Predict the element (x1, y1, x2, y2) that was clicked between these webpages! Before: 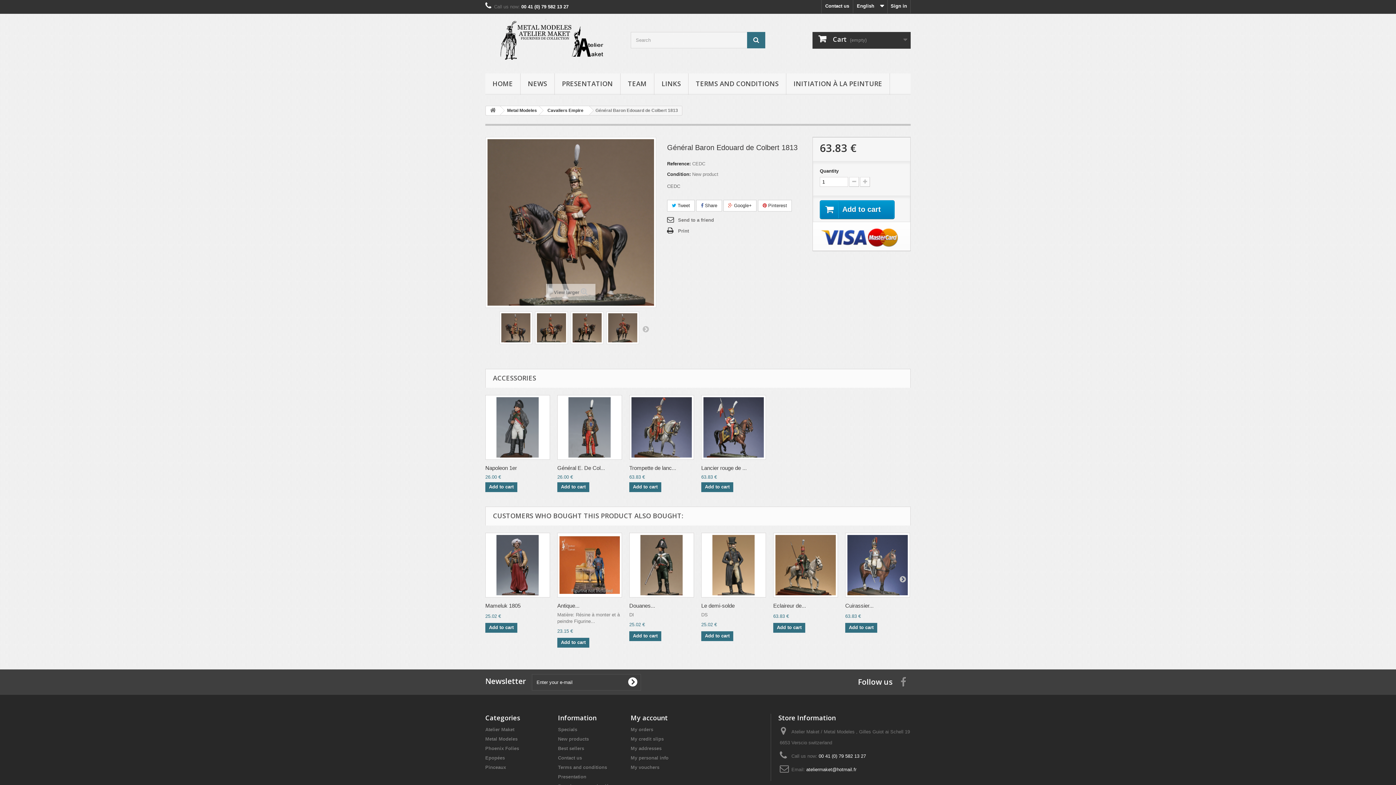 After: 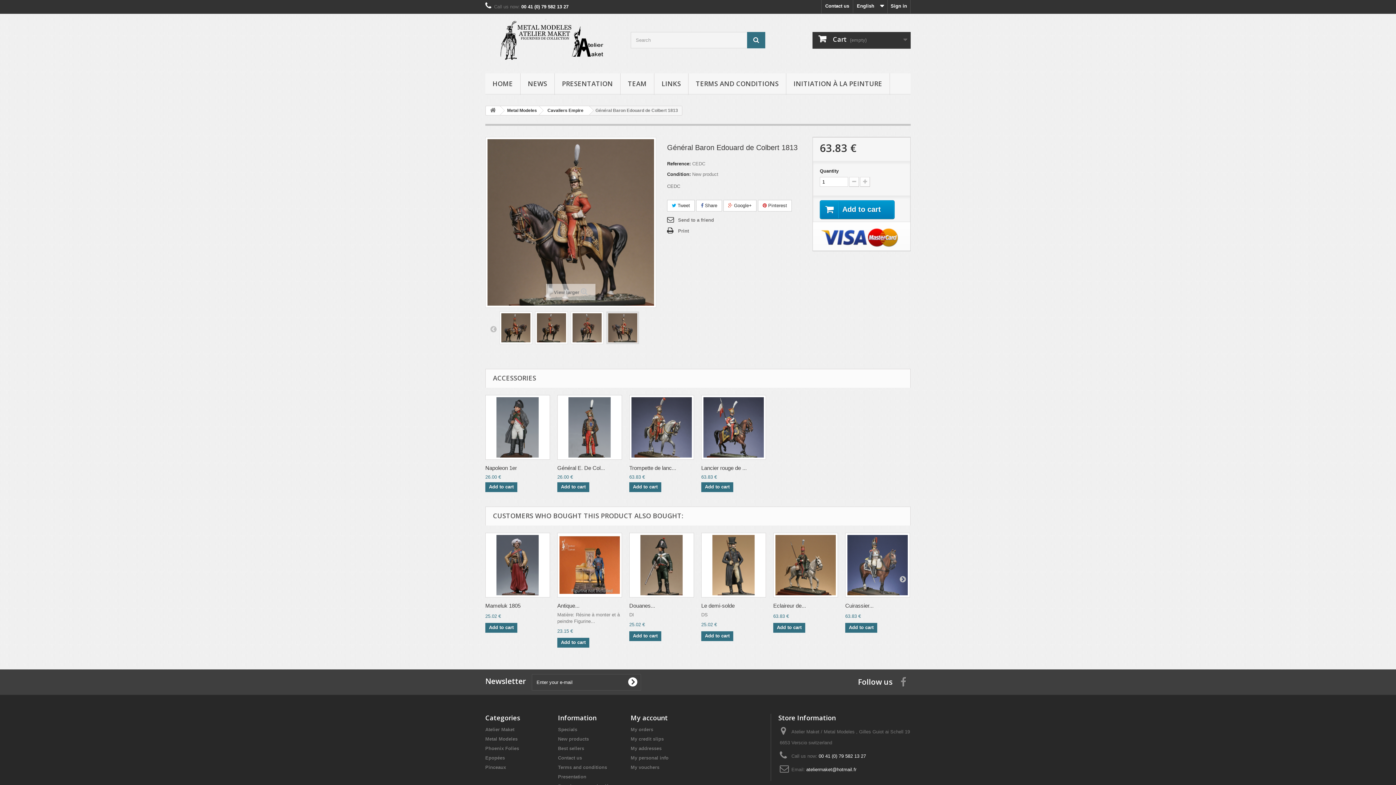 Action: label:  Next bbox: (642, 325, 649, 332)